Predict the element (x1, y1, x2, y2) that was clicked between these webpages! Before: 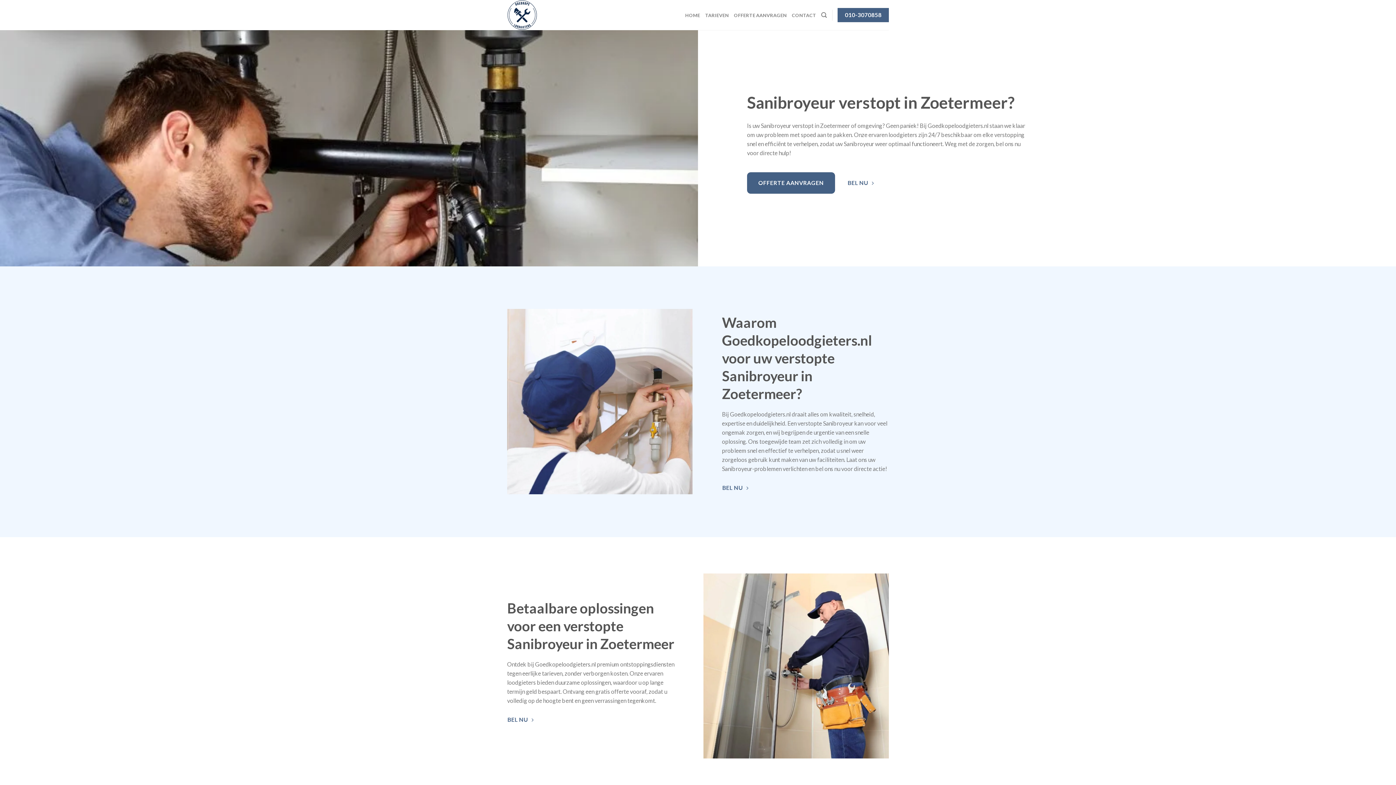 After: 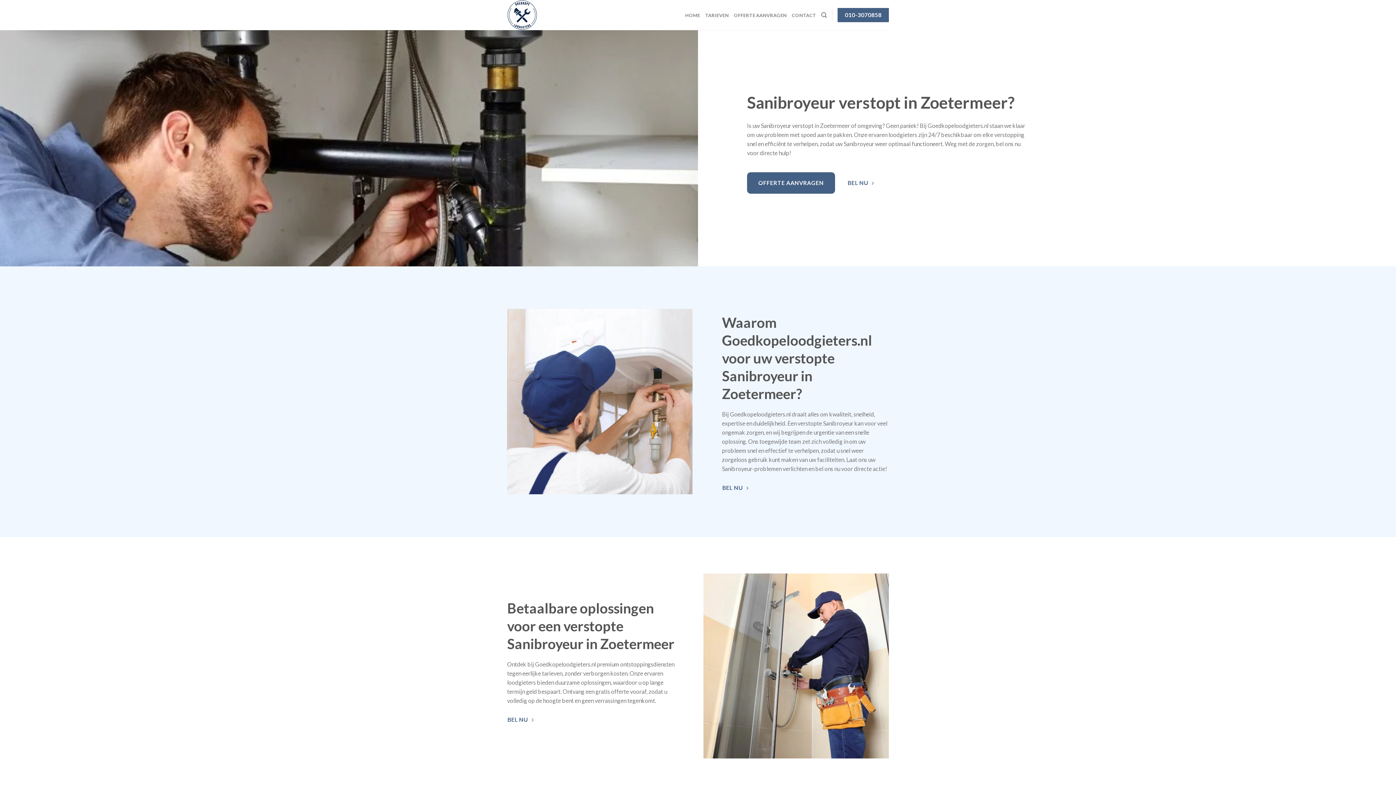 Action: label: BEL NU  bbox: (722, 481, 748, 495)